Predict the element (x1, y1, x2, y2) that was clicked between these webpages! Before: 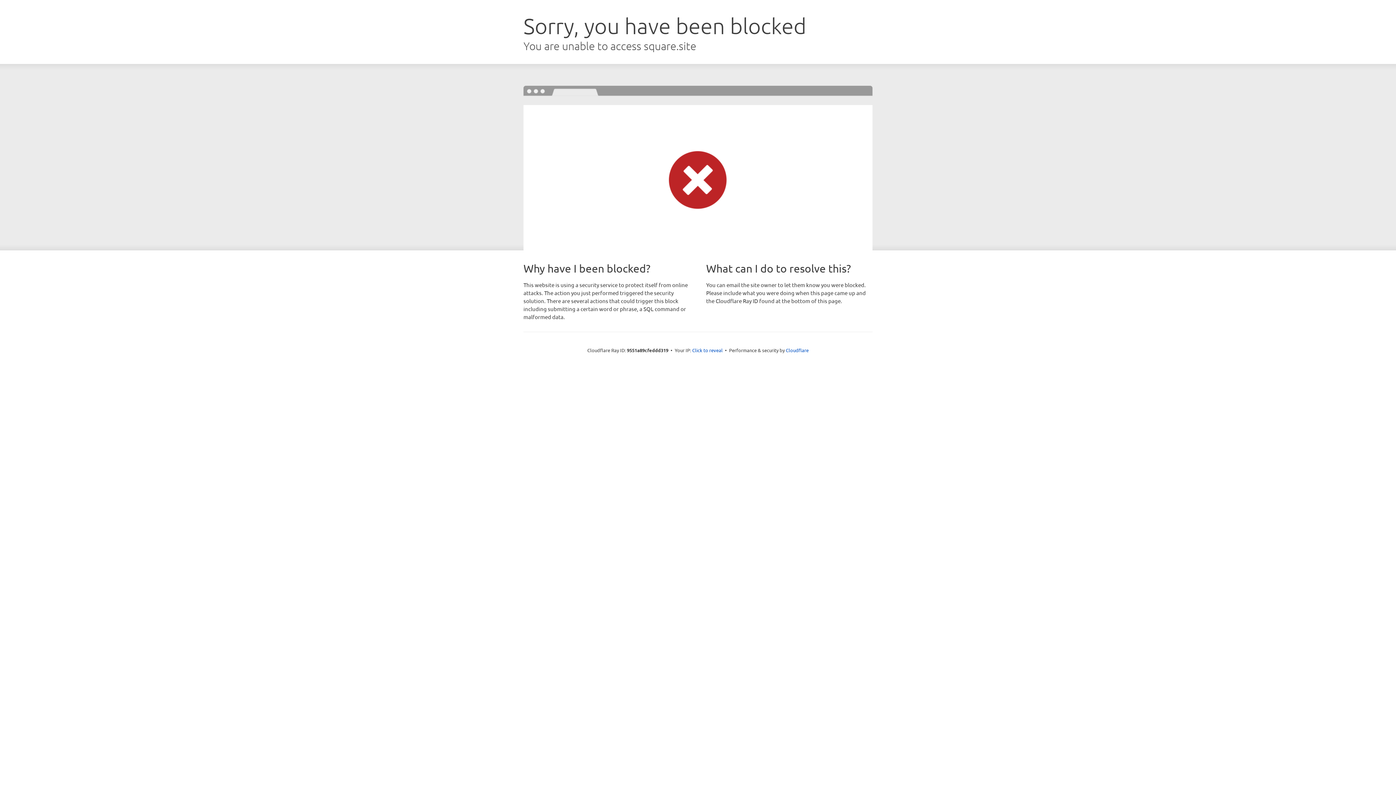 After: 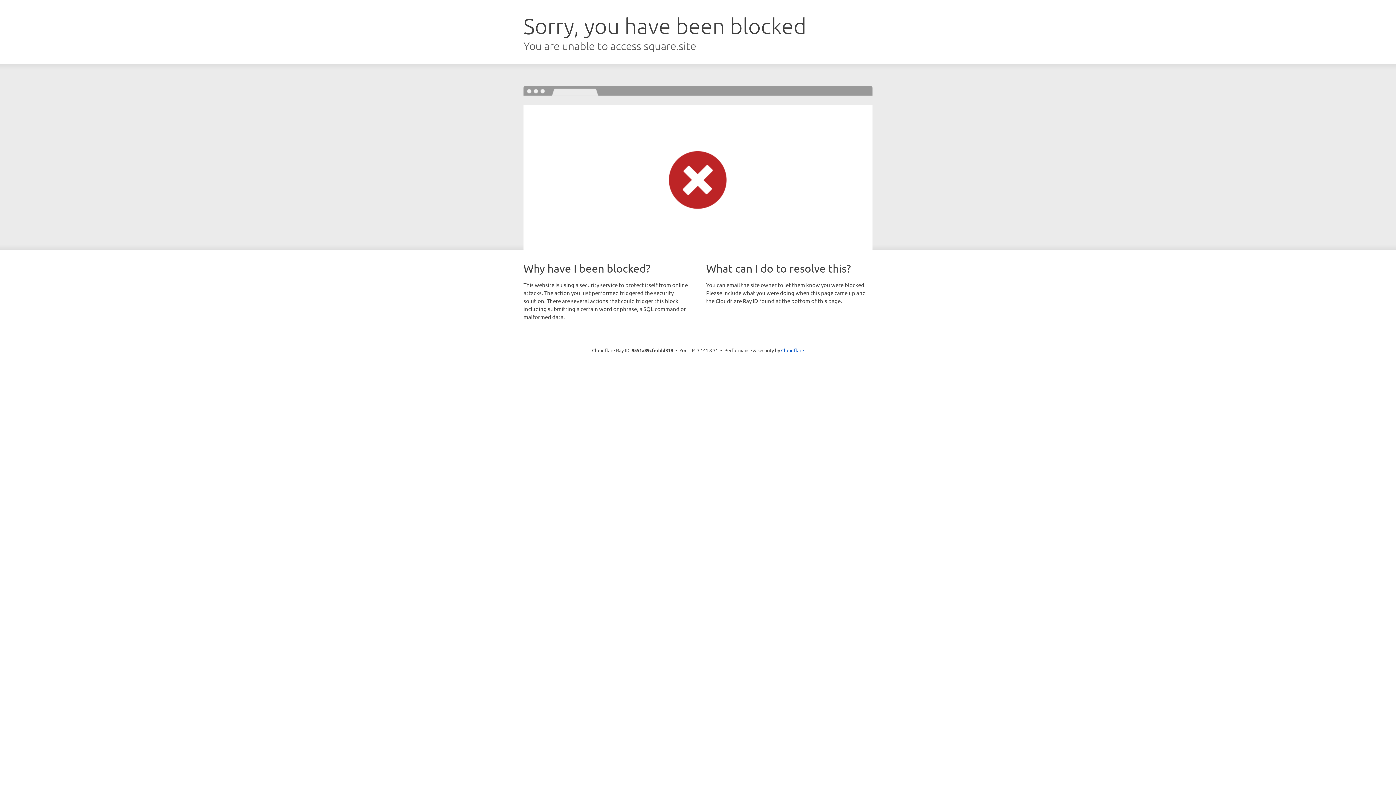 Action: bbox: (692, 346, 722, 353) label: Click to reveal